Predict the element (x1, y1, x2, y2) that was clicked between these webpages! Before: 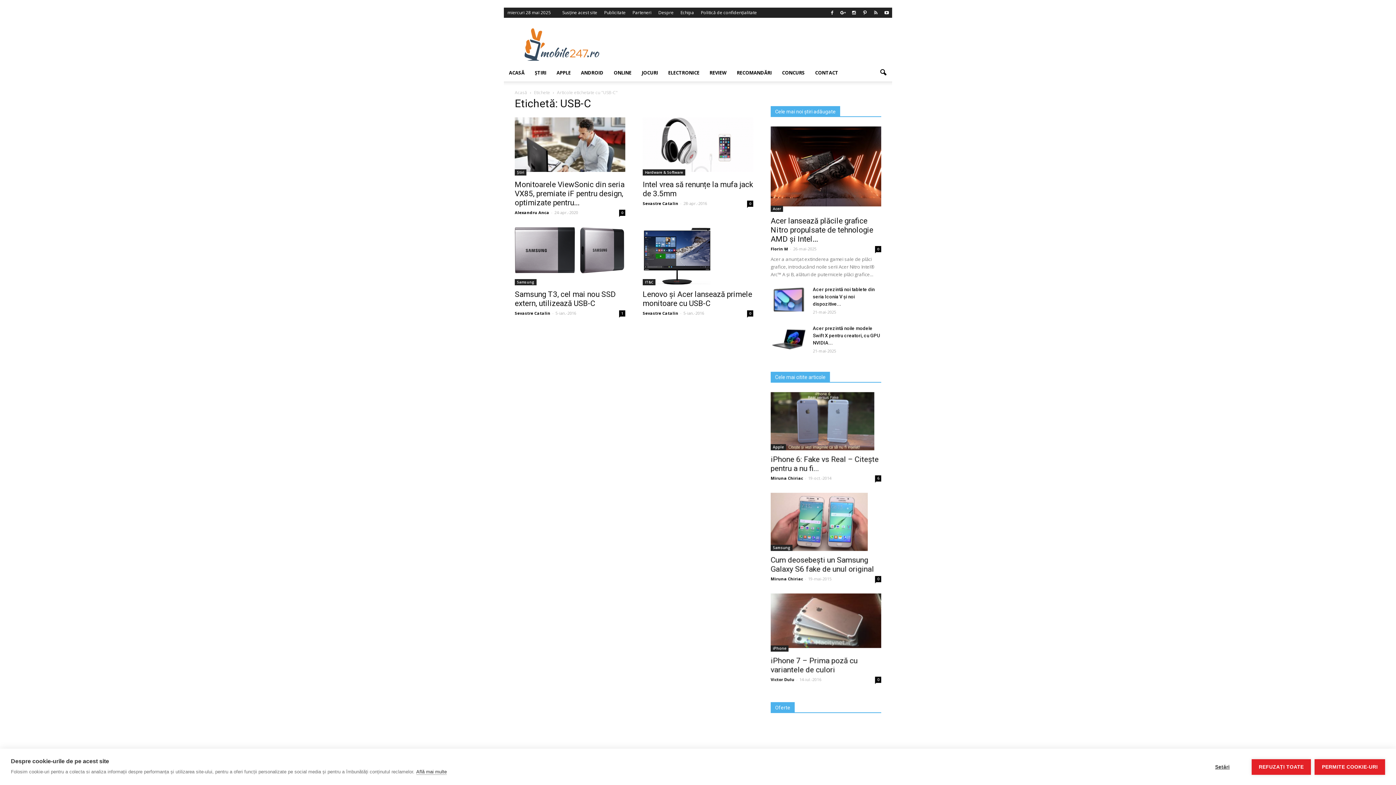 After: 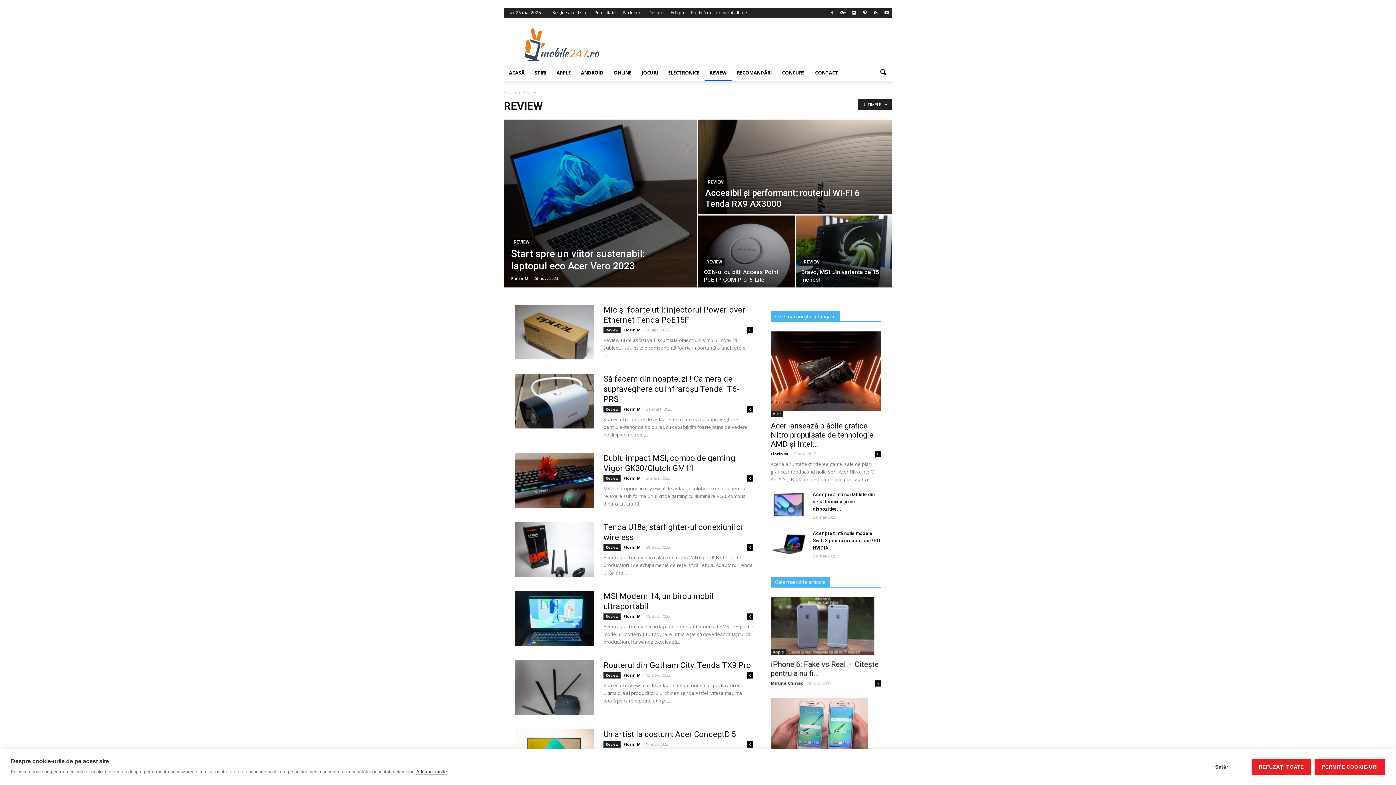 Action: bbox: (704, 64, 732, 81) label: REVIEW